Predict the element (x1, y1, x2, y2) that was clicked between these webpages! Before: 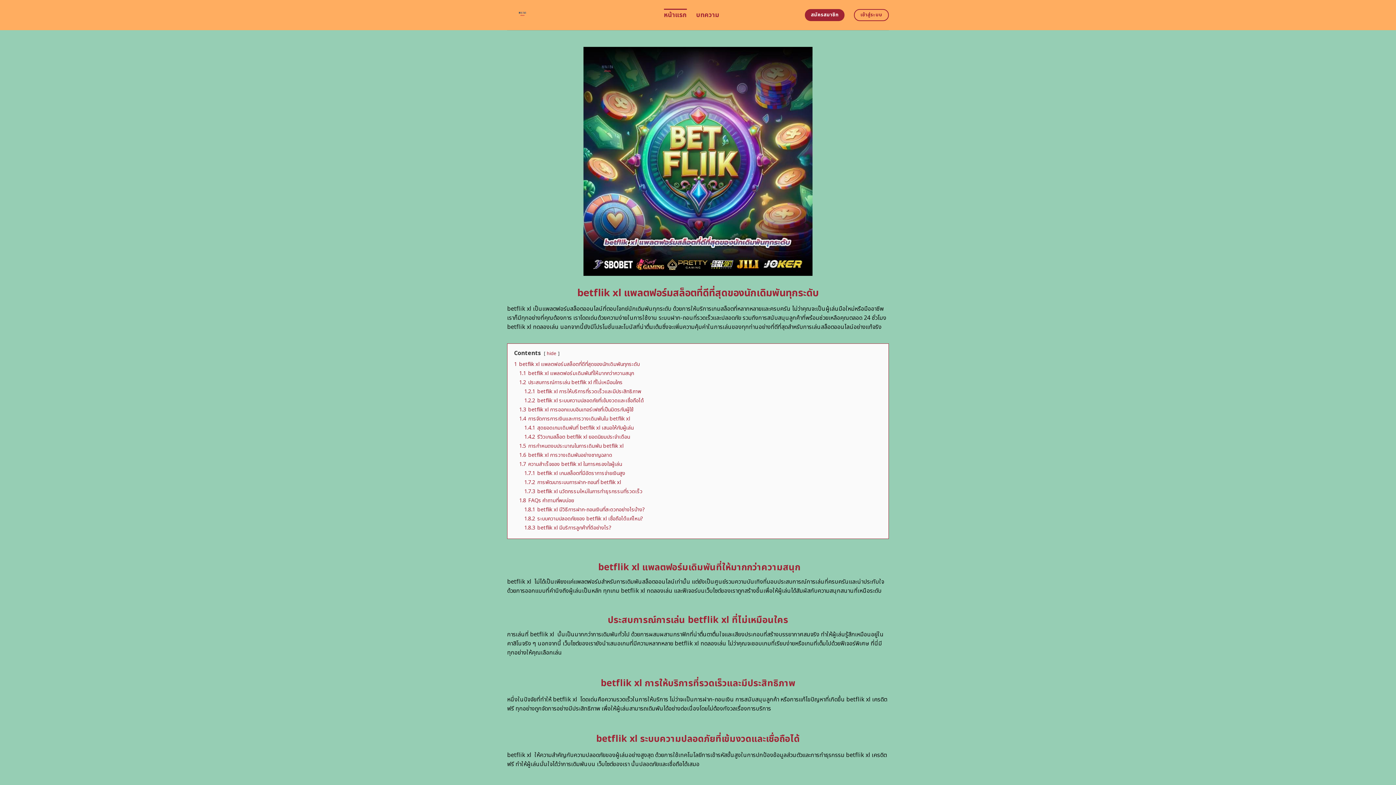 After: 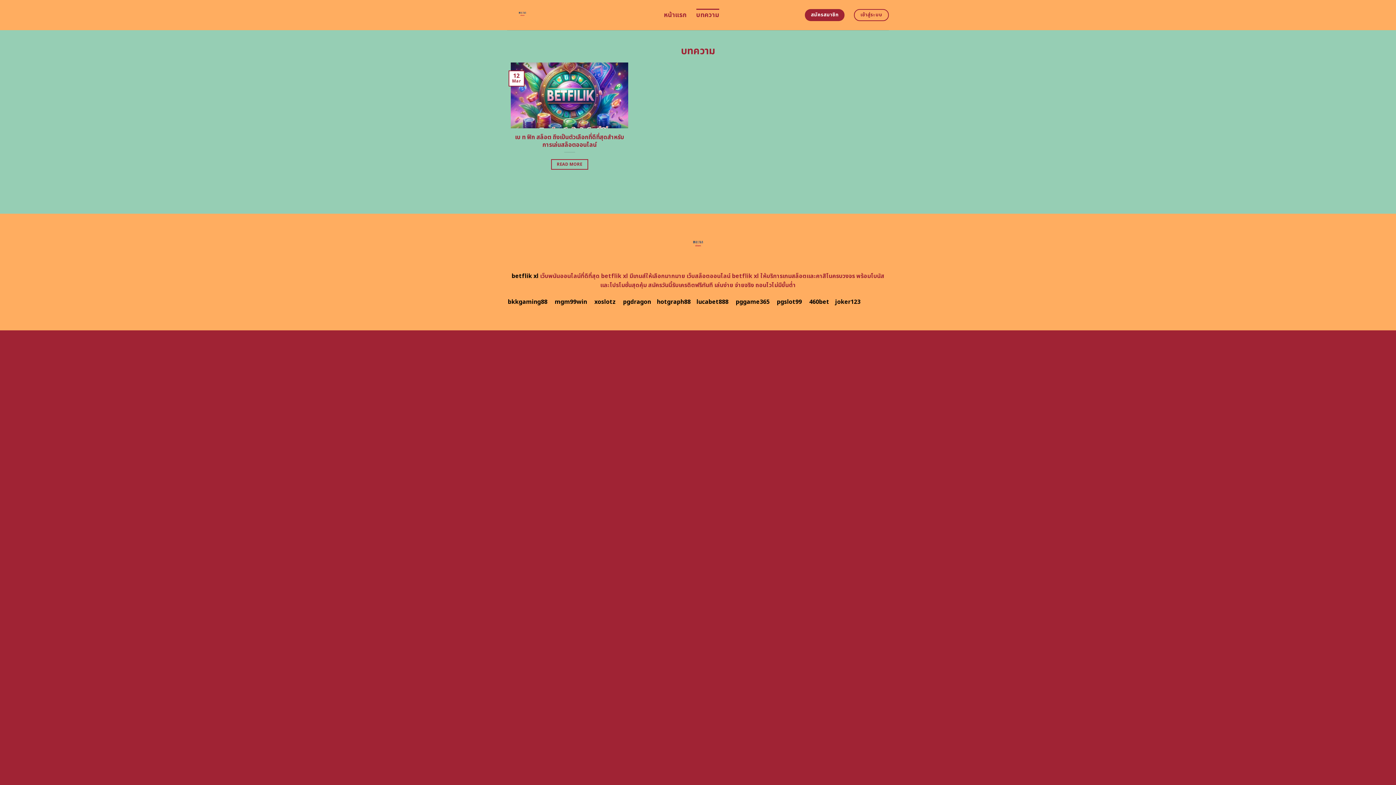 Action: bbox: (696, 8, 719, 21) label: บทความ